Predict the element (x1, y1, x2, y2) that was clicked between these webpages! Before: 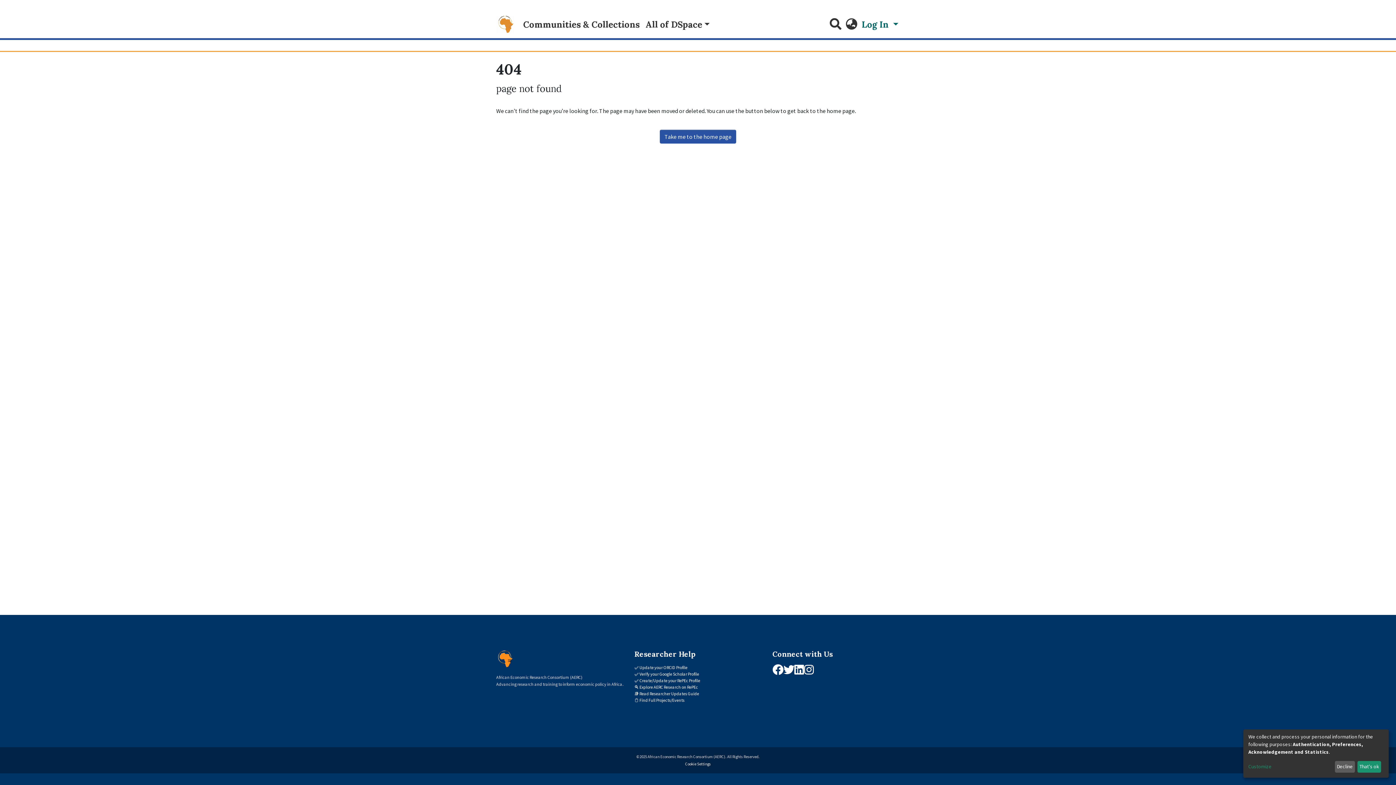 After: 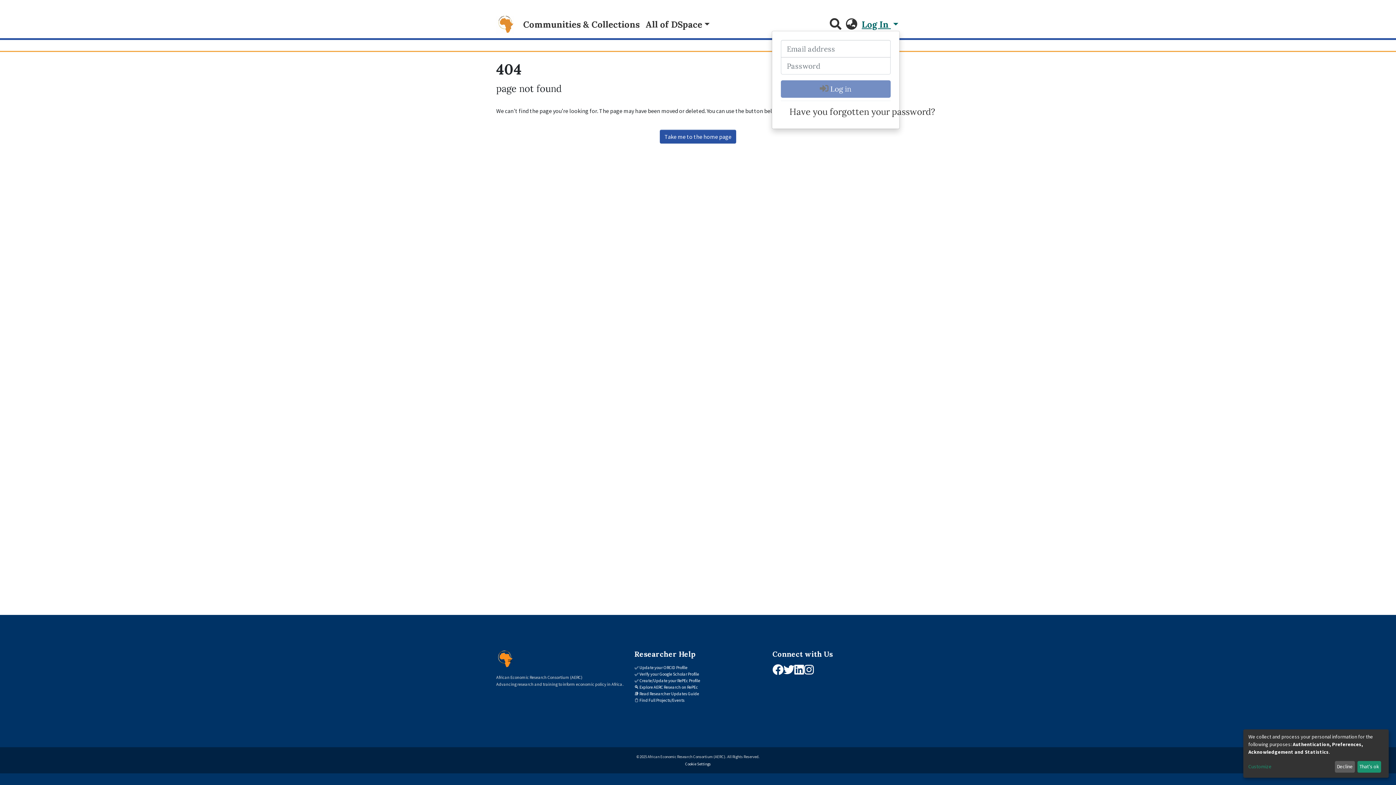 Action: bbox: (860, 18, 900, 30) label: Log In